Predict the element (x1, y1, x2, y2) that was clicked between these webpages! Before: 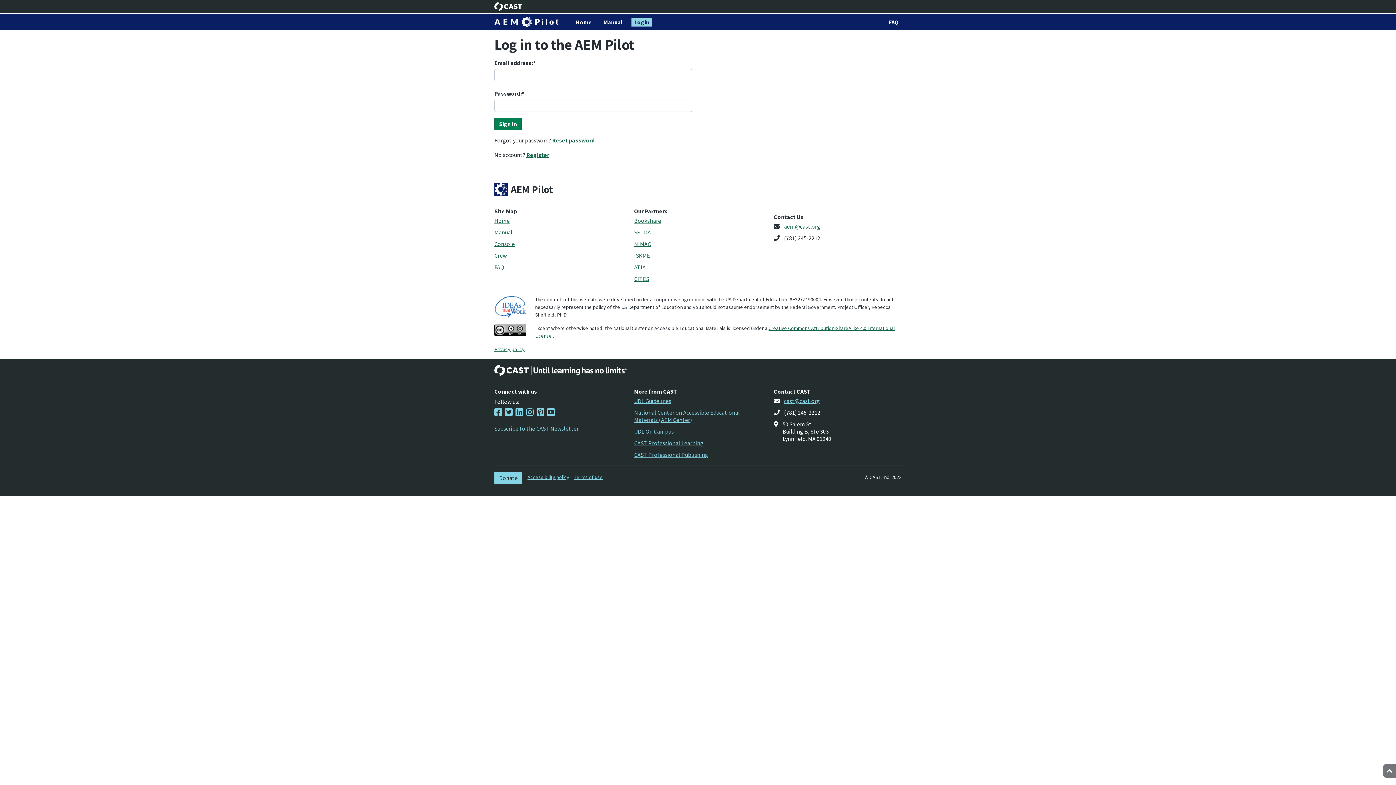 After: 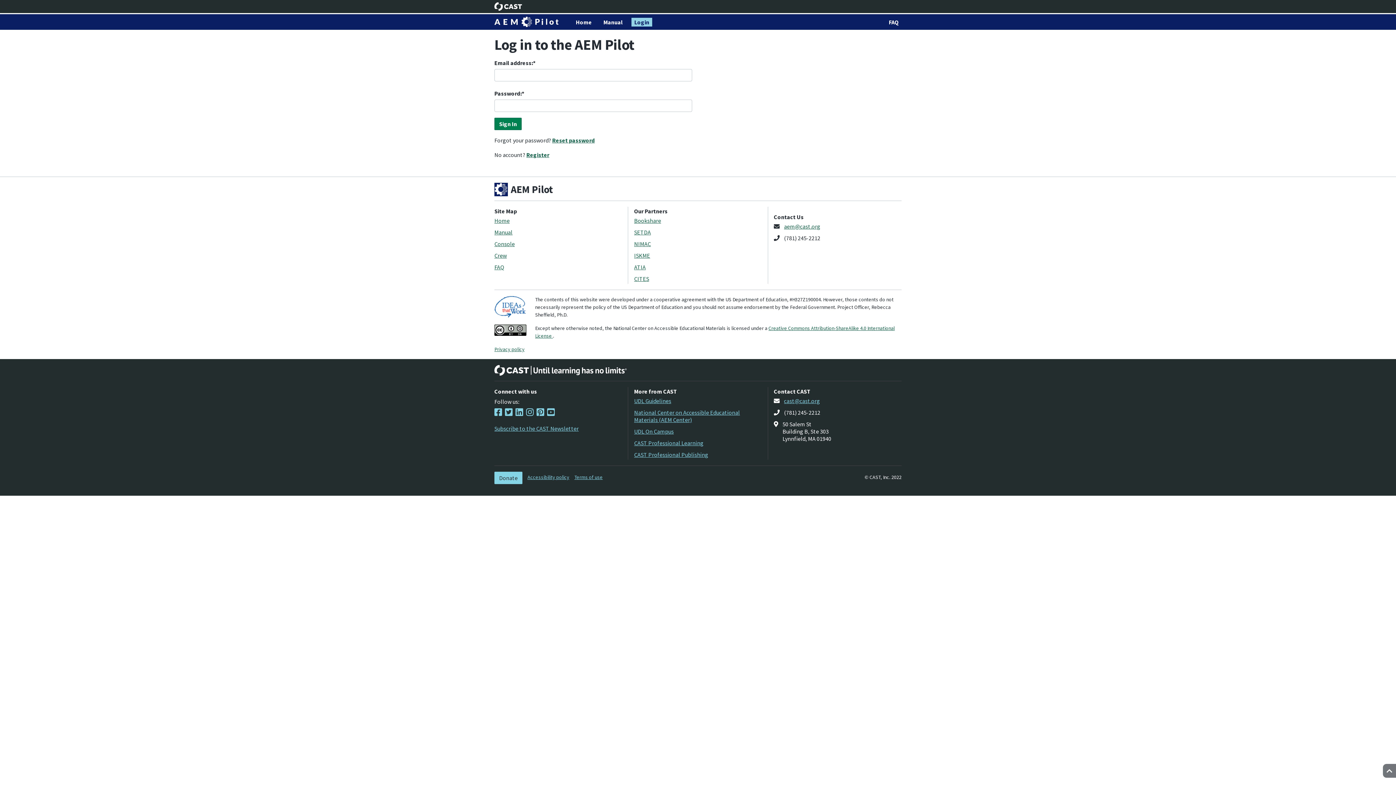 Action: label: Console bbox: (494, 240, 514, 247)